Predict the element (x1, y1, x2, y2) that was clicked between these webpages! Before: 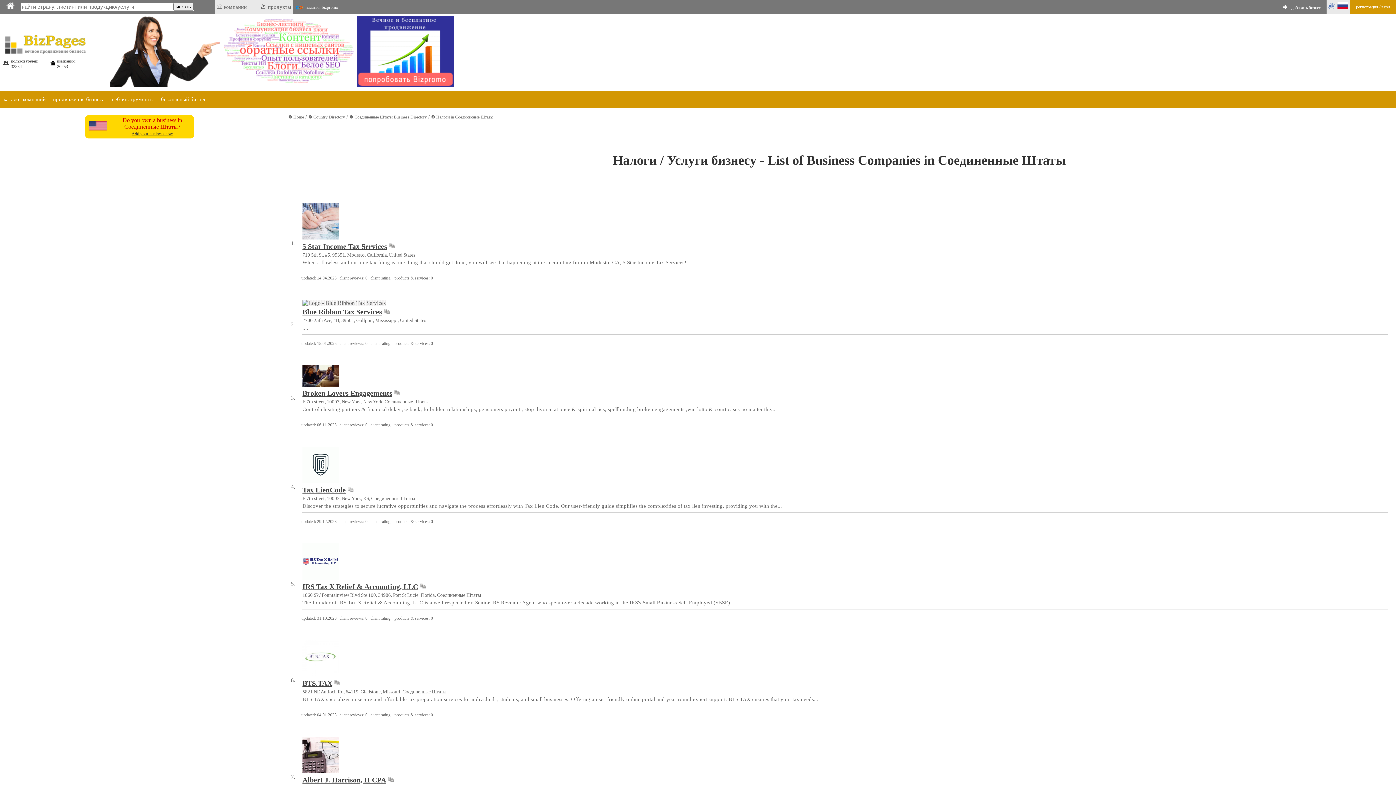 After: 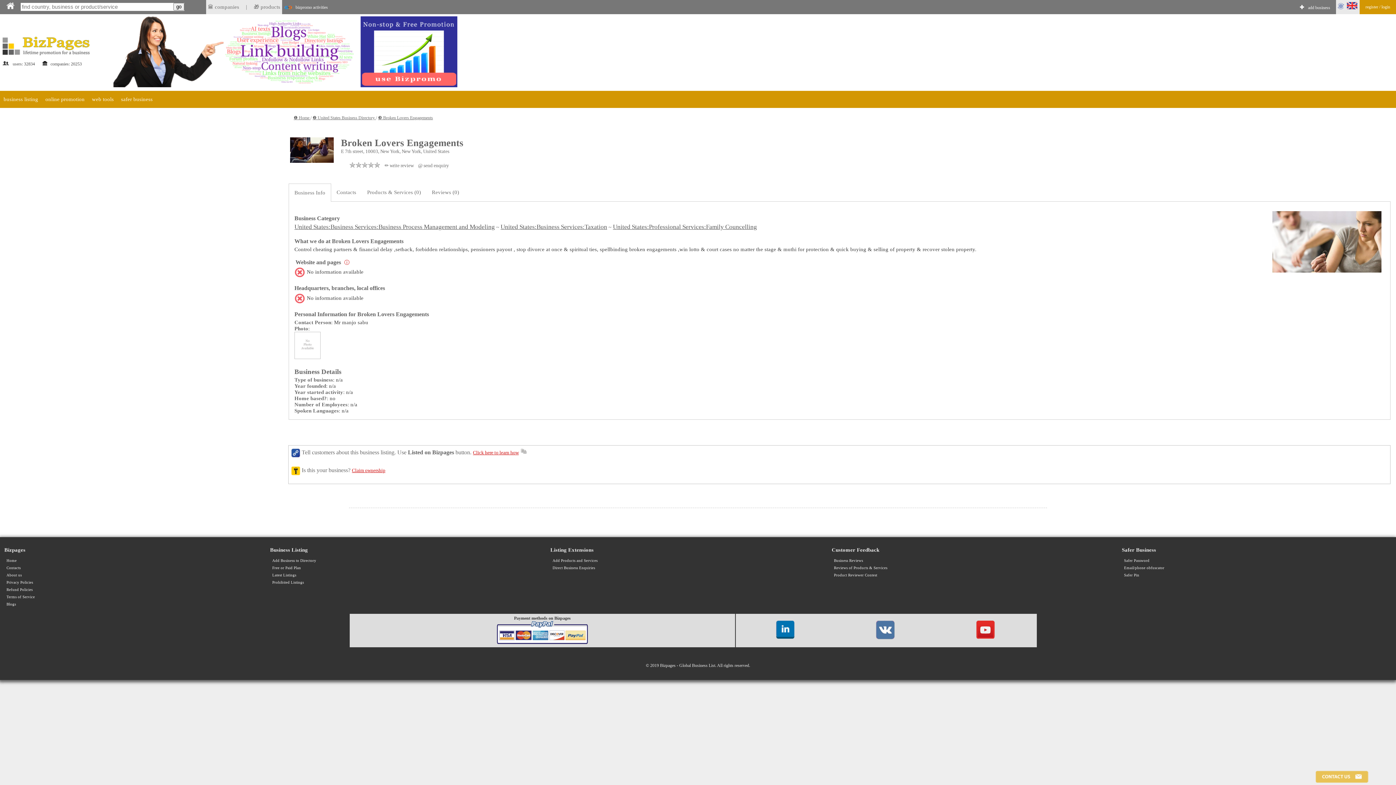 Action: bbox: (302, 389, 392, 397) label: Broken Lovers Engagements